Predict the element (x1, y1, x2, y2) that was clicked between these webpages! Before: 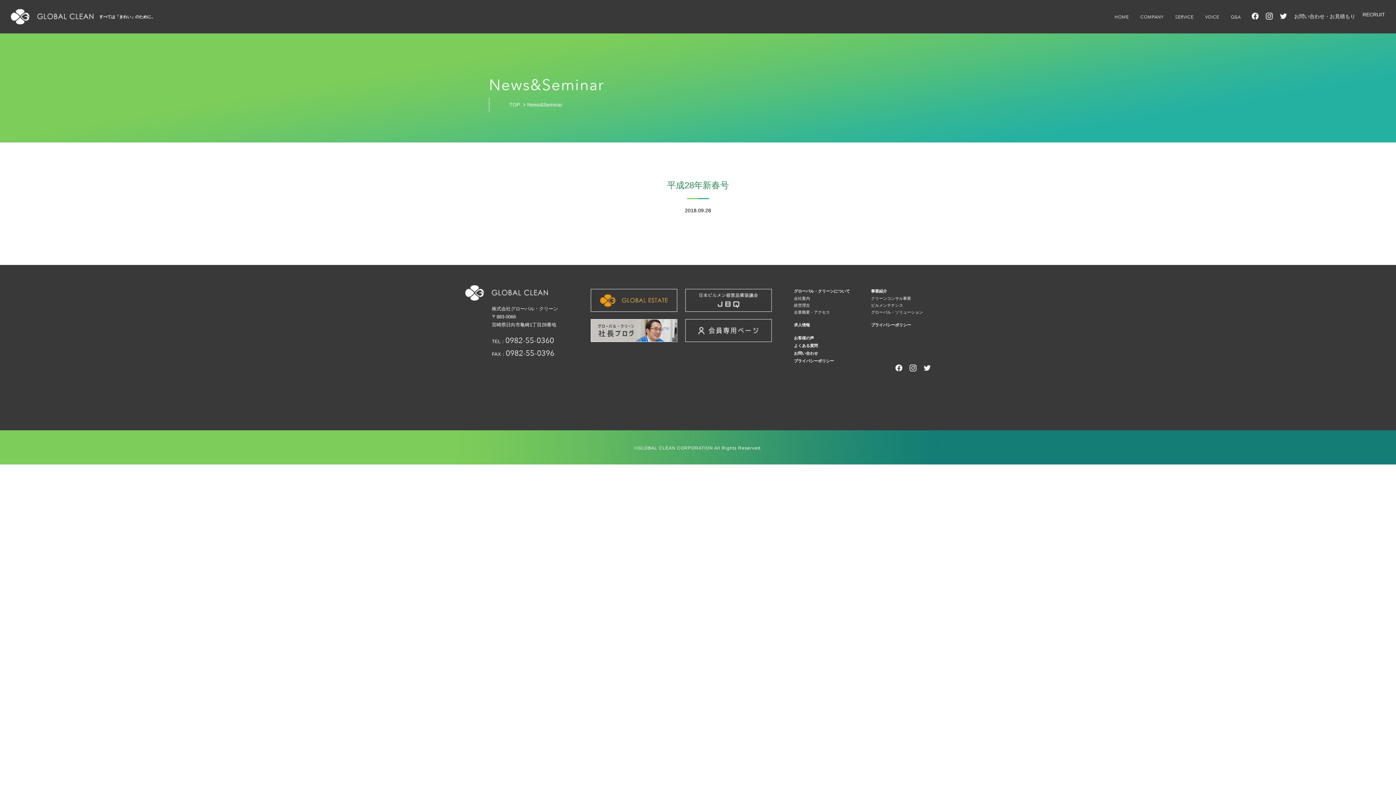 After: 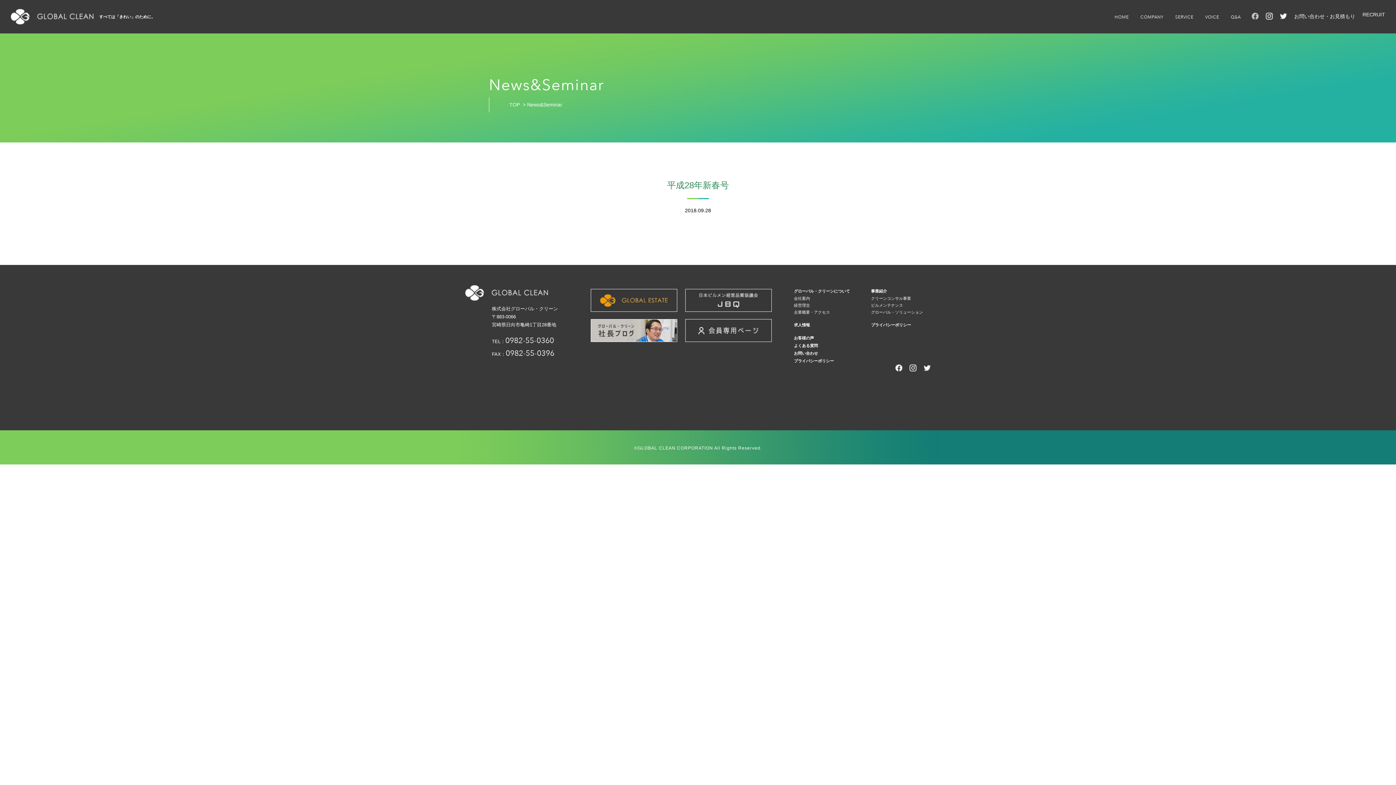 Action: bbox: (1252, 13, 1258, 19)